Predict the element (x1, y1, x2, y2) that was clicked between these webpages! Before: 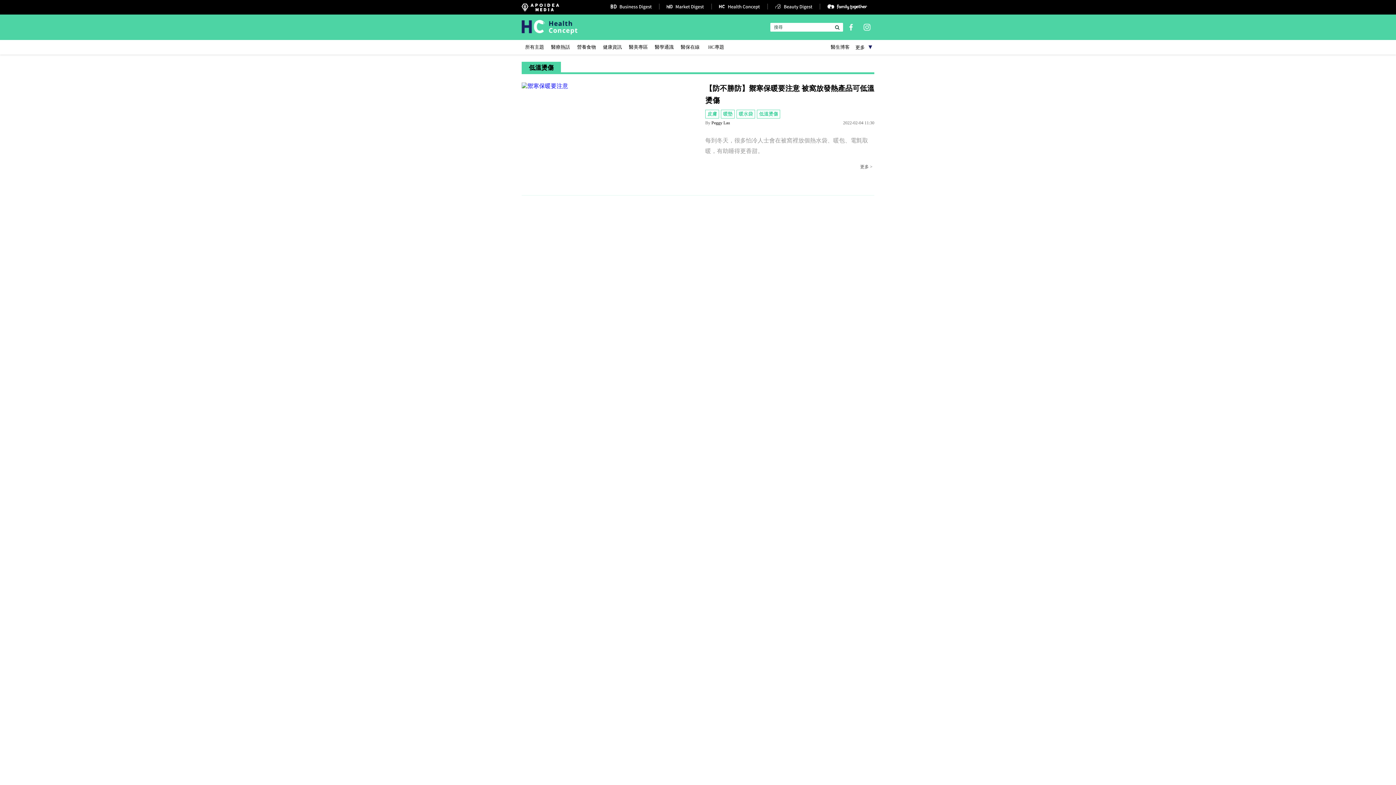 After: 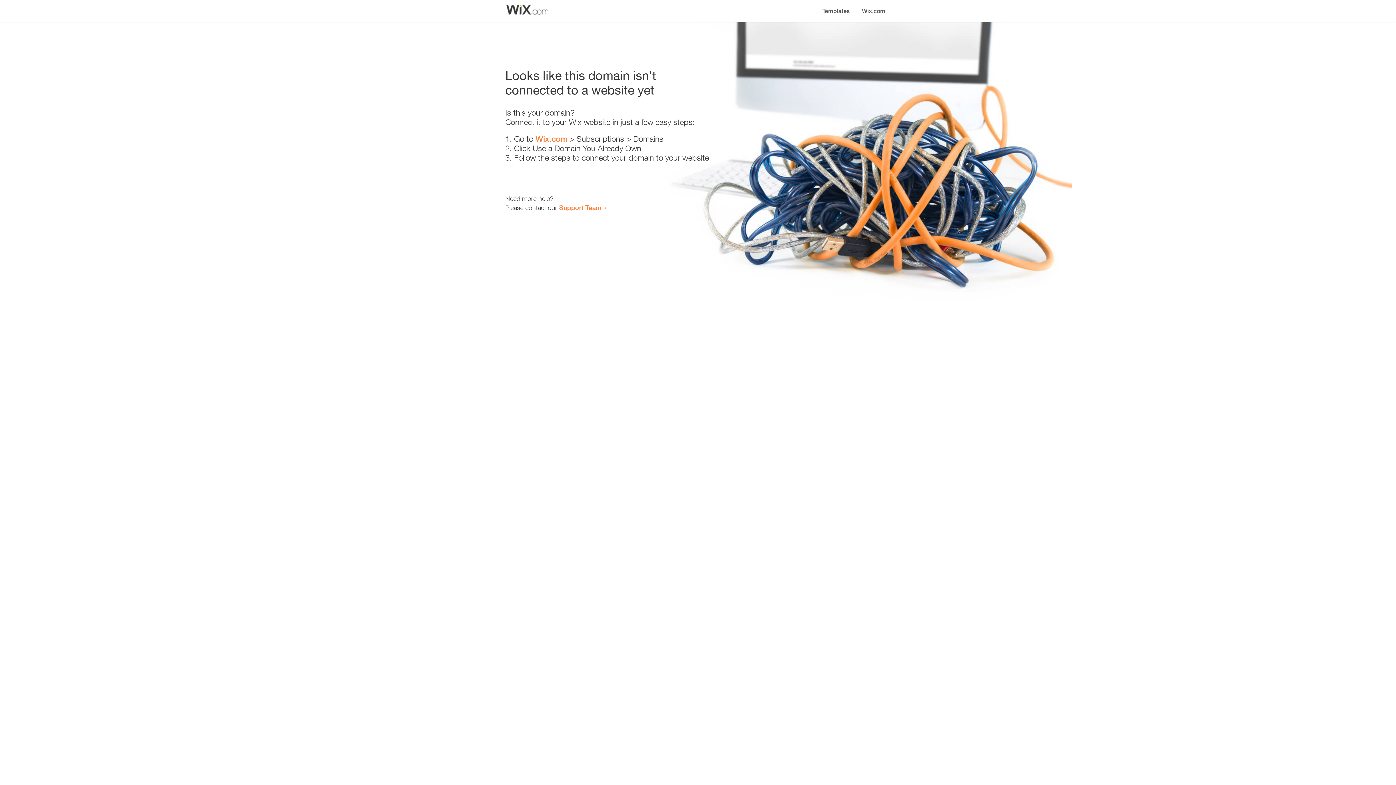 Action: bbox: (521, 3, 559, 11)